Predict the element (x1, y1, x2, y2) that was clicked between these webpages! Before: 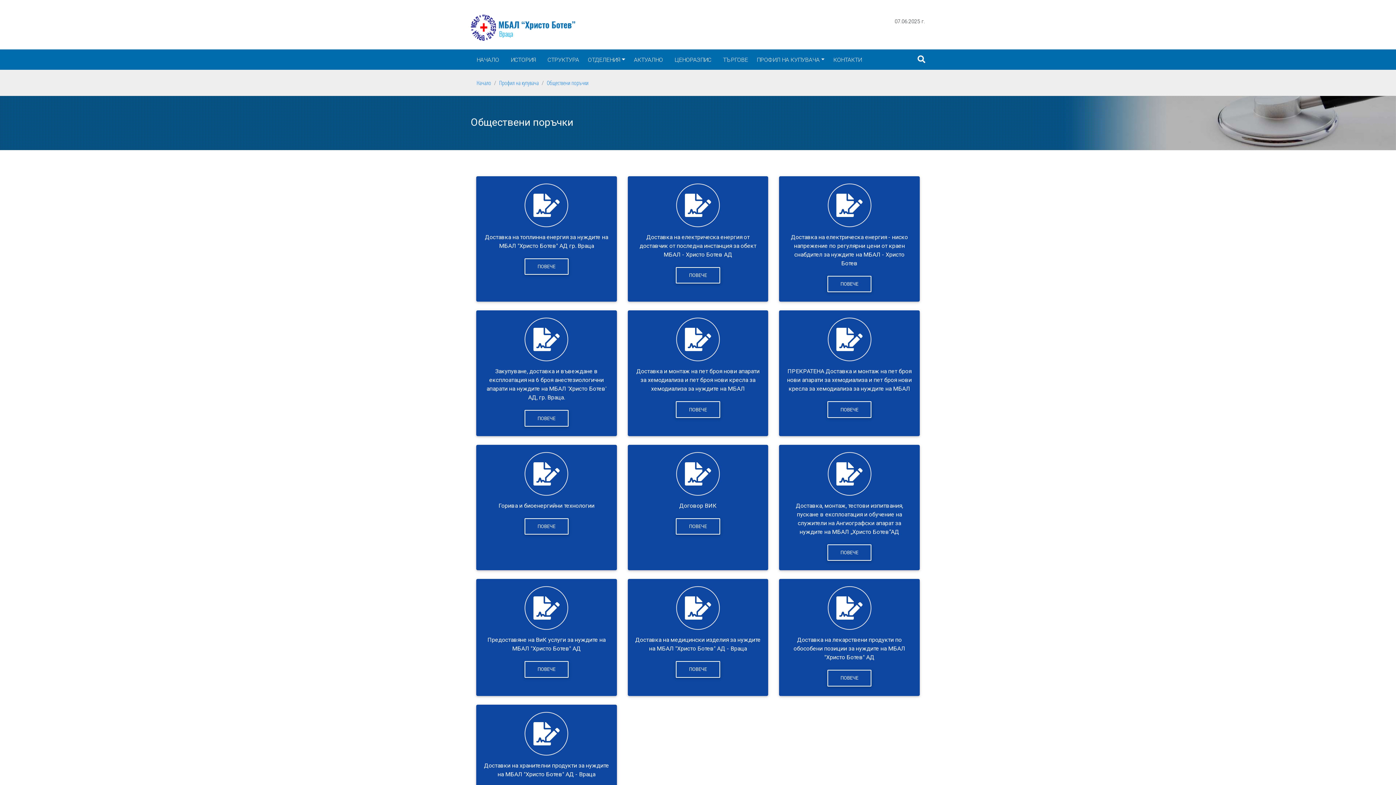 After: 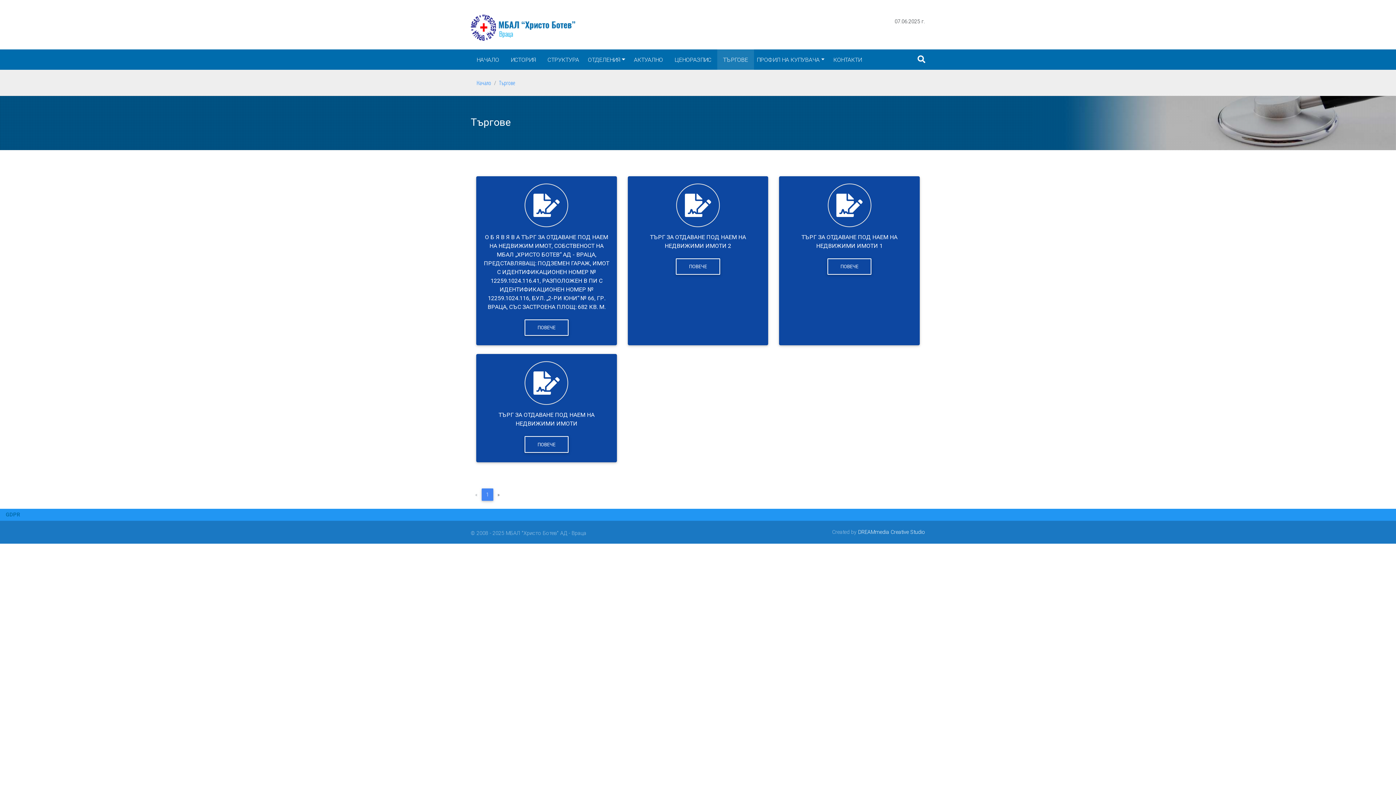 Action: label: ТЪРГОВЕ bbox: (717, 49, 754, 69)